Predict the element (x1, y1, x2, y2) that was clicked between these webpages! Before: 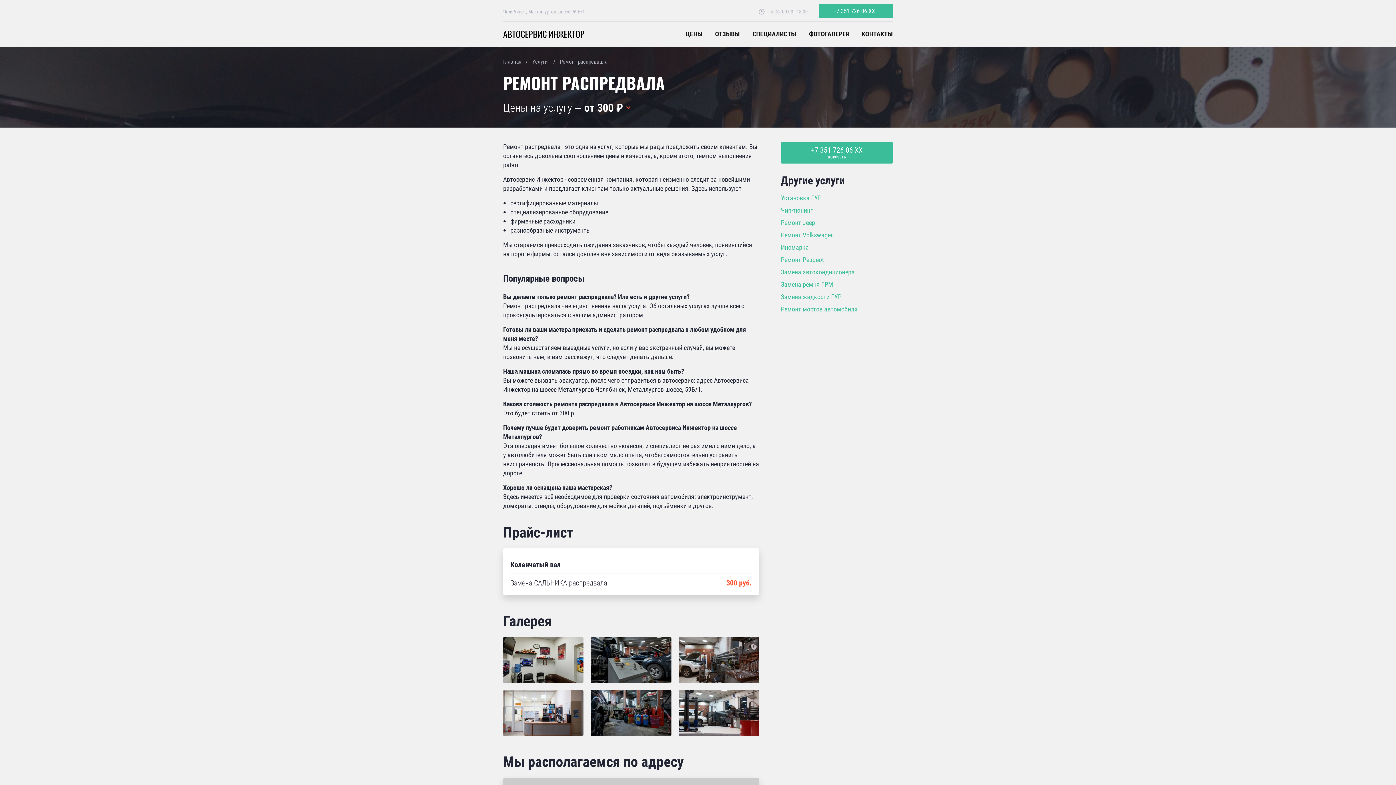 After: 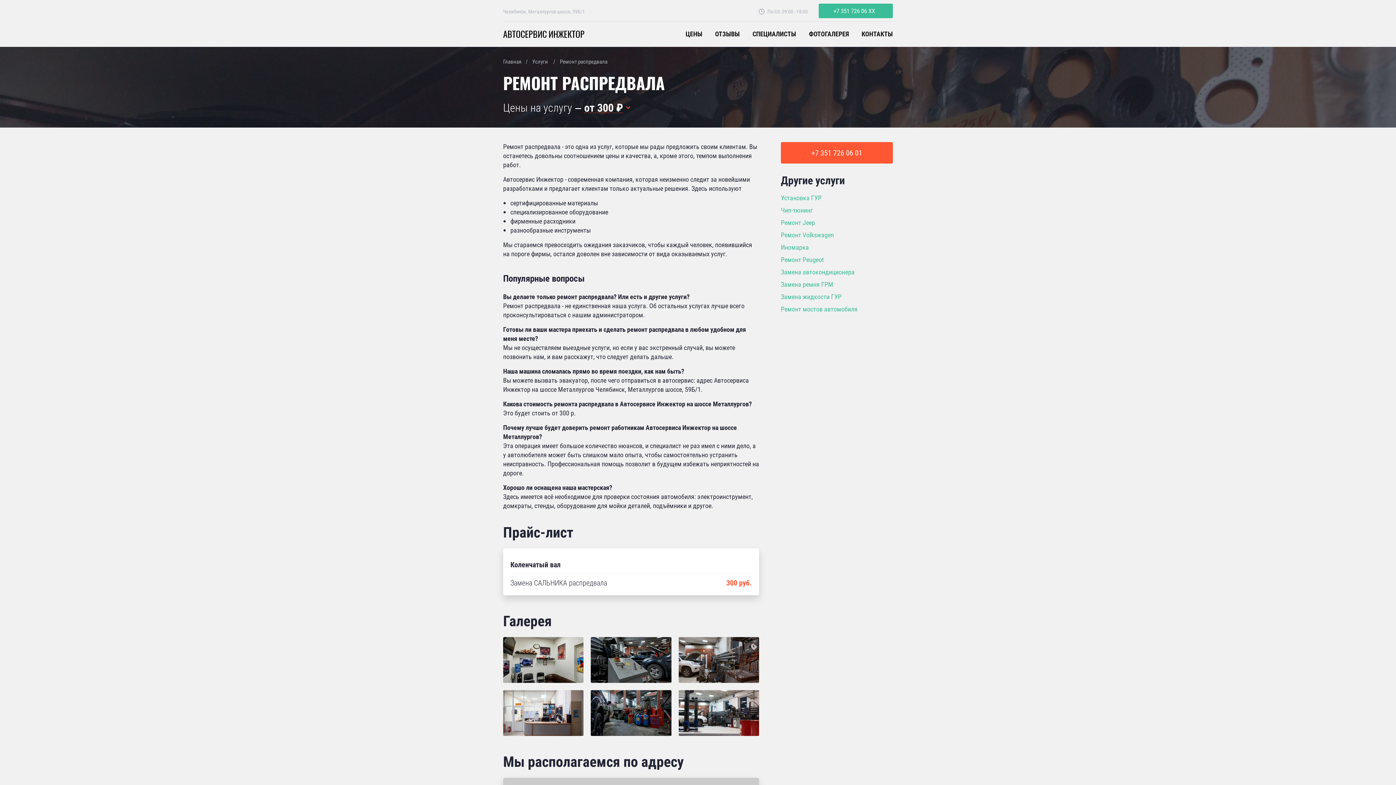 Action: label: +7 351 726 06 XX bbox: (781, 142, 893, 152)